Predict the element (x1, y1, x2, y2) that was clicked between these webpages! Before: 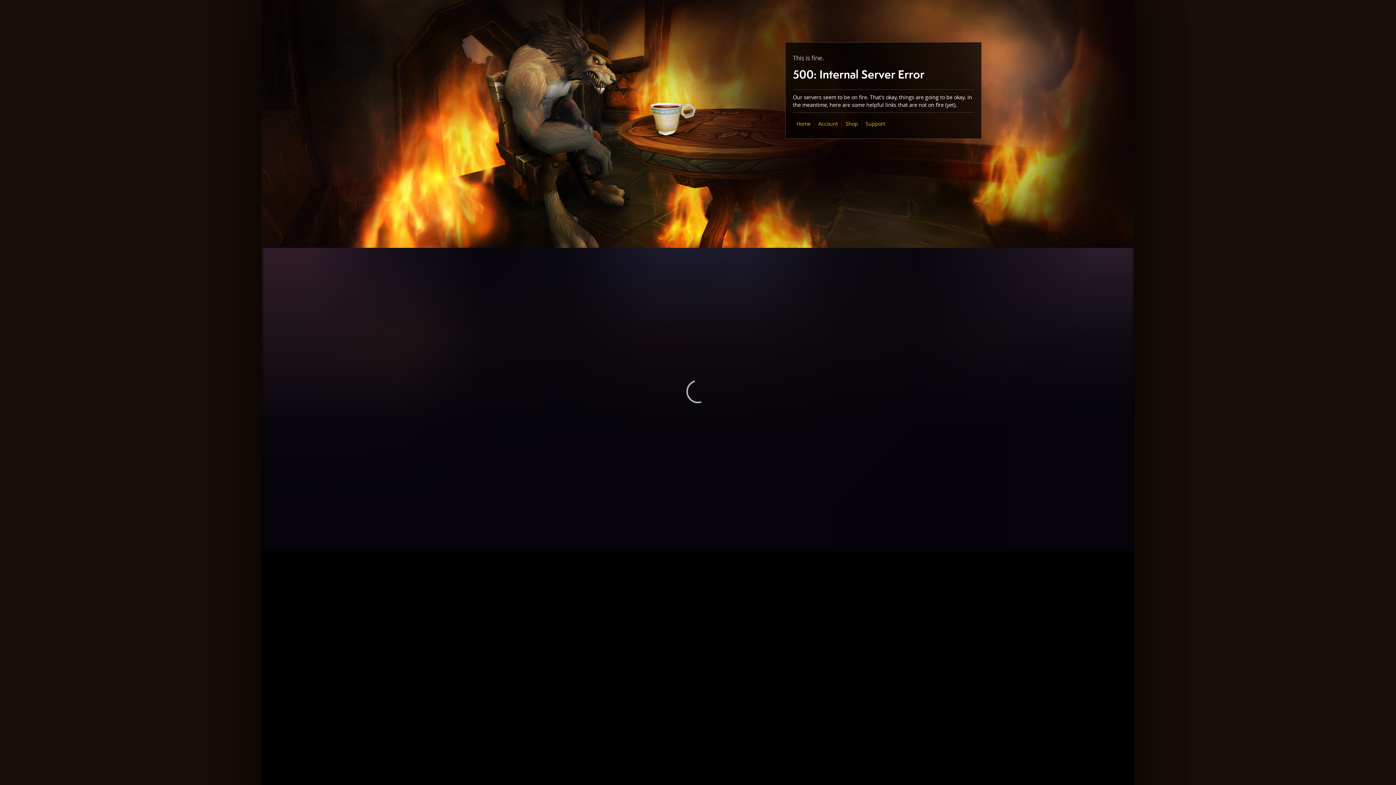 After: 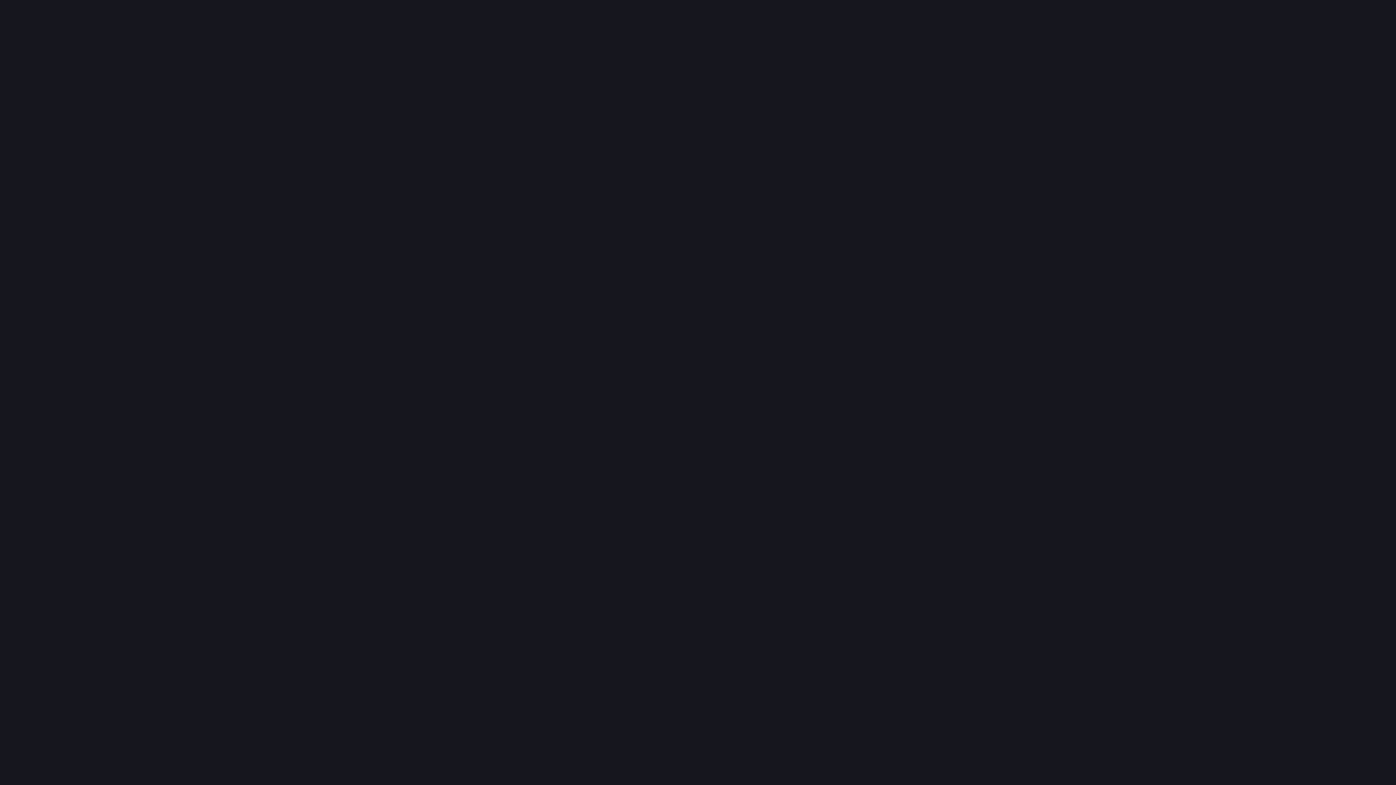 Action: label: Shop bbox: (845, 120, 858, 127)